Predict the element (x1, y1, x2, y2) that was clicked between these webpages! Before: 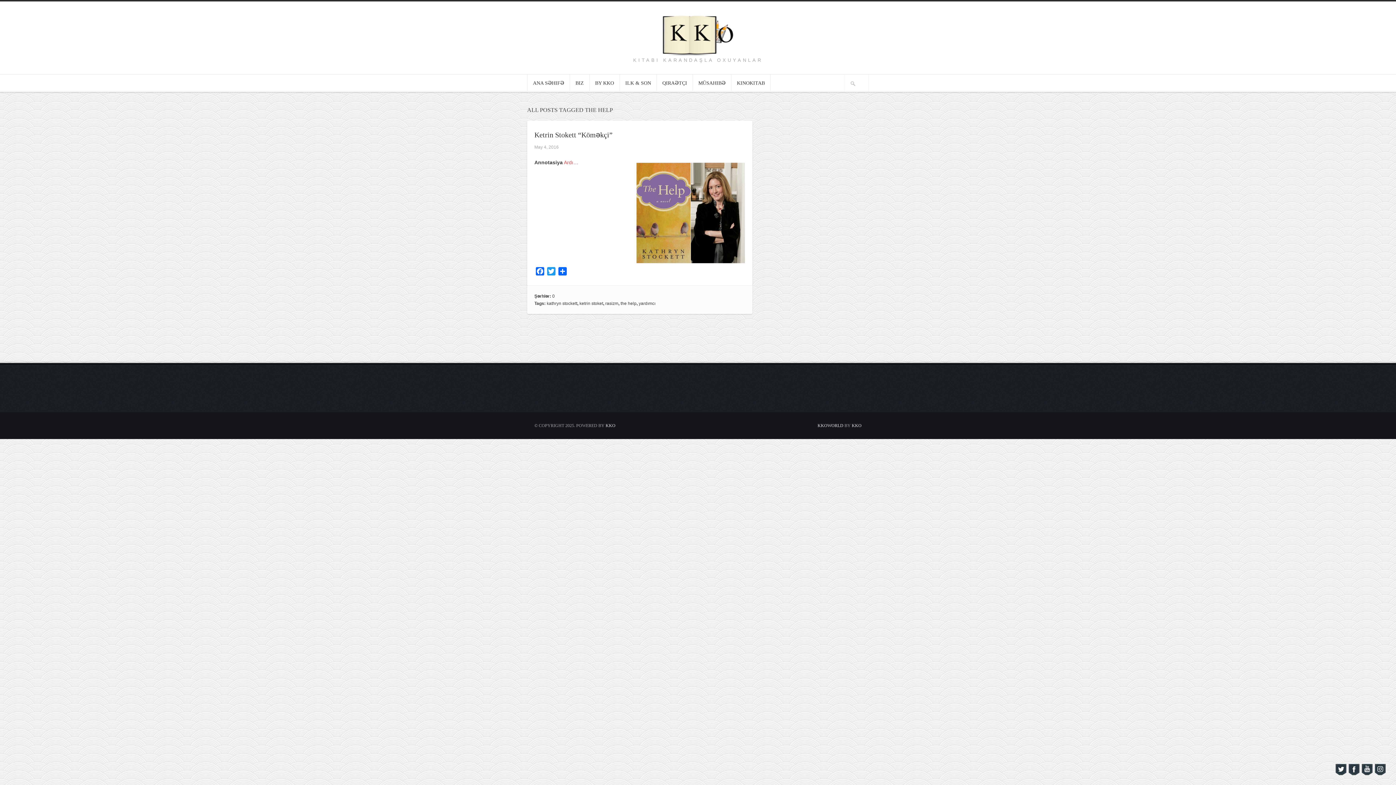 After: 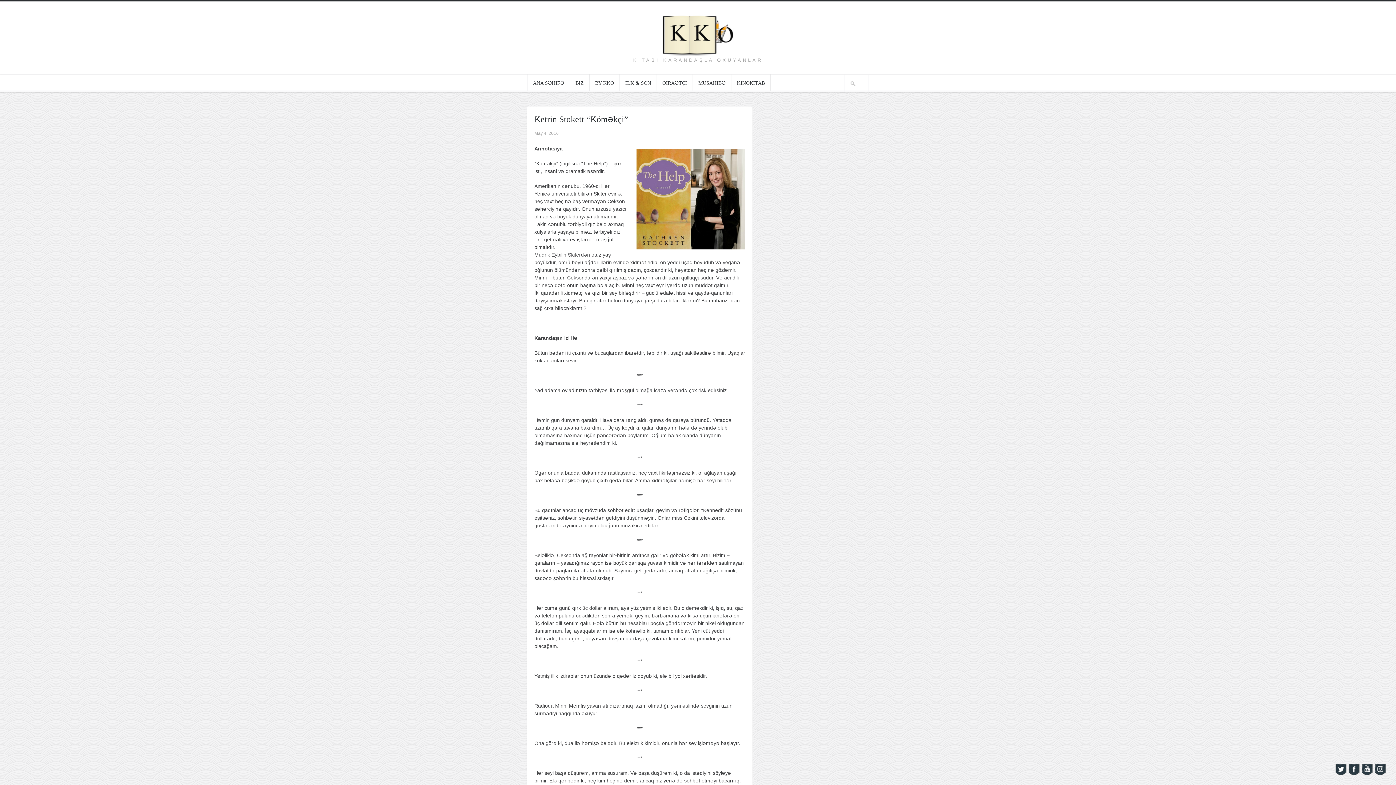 Action: label: 0 bbox: (552, 293, 554, 298)